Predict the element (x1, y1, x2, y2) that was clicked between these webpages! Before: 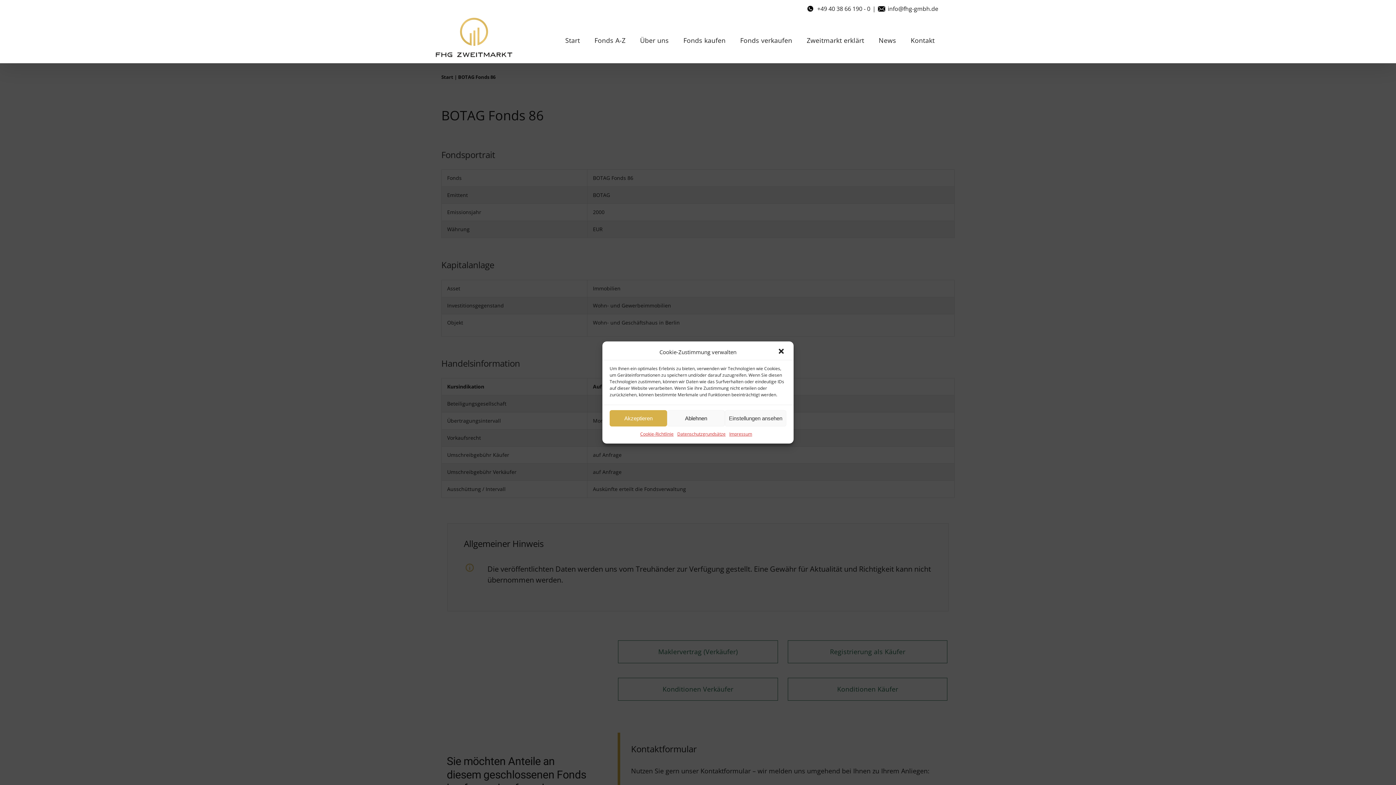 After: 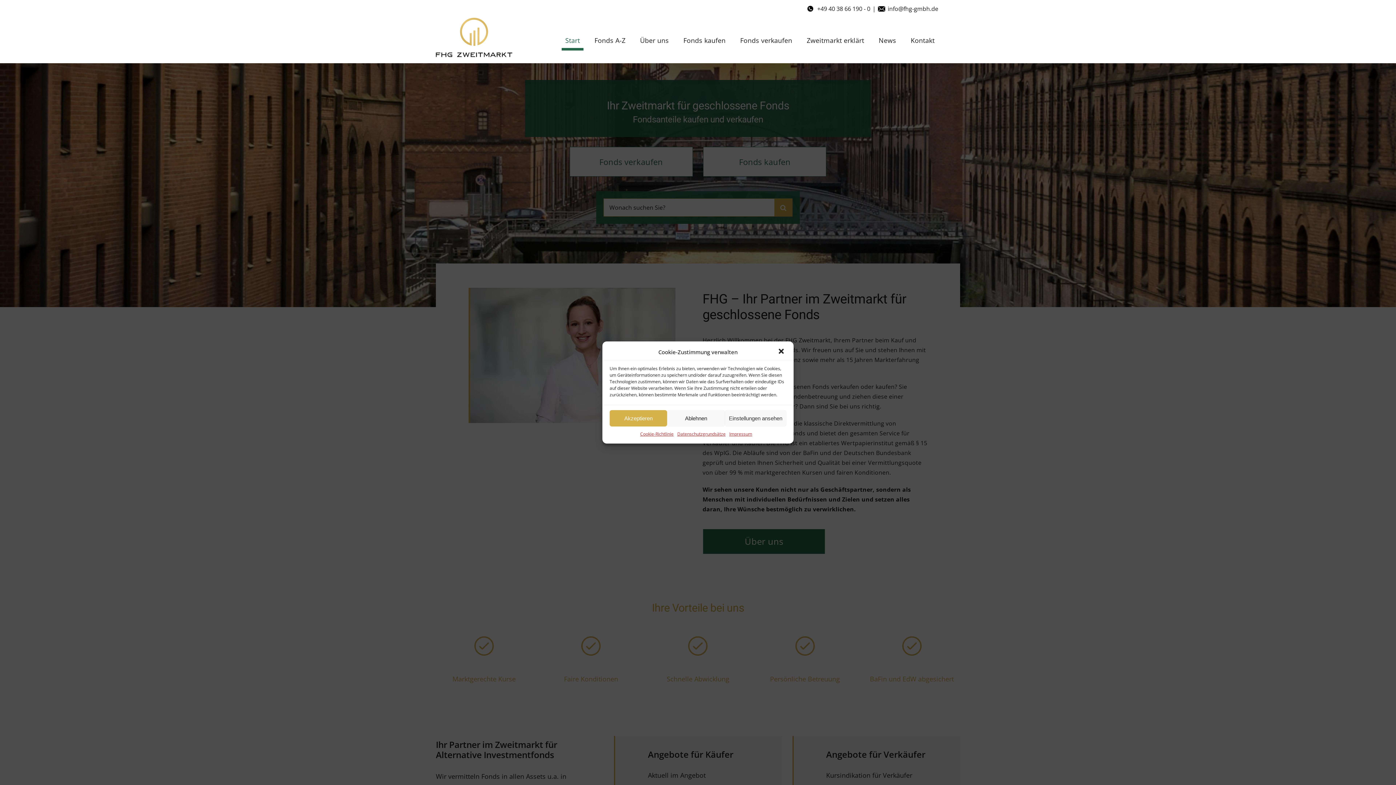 Action: bbox: (436, 17, 512, 57)